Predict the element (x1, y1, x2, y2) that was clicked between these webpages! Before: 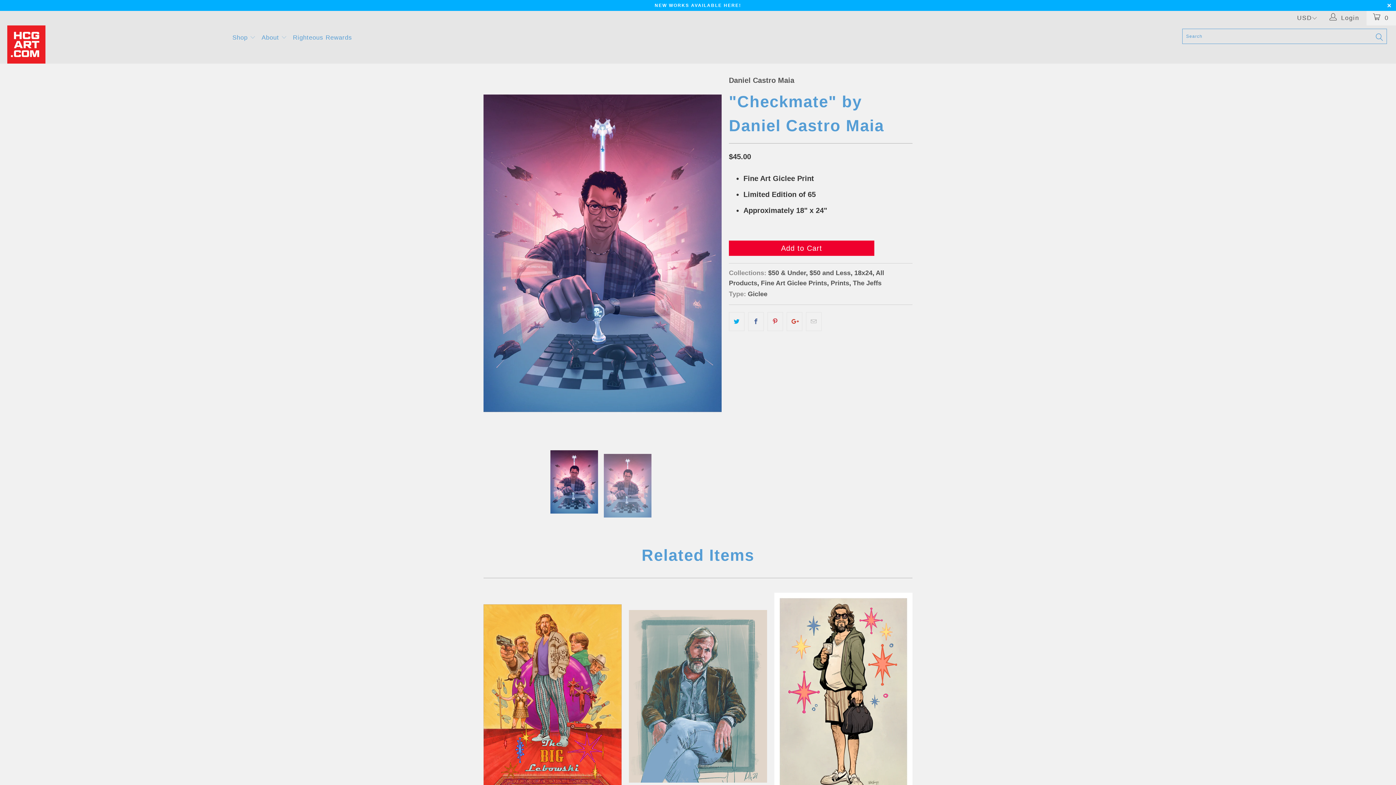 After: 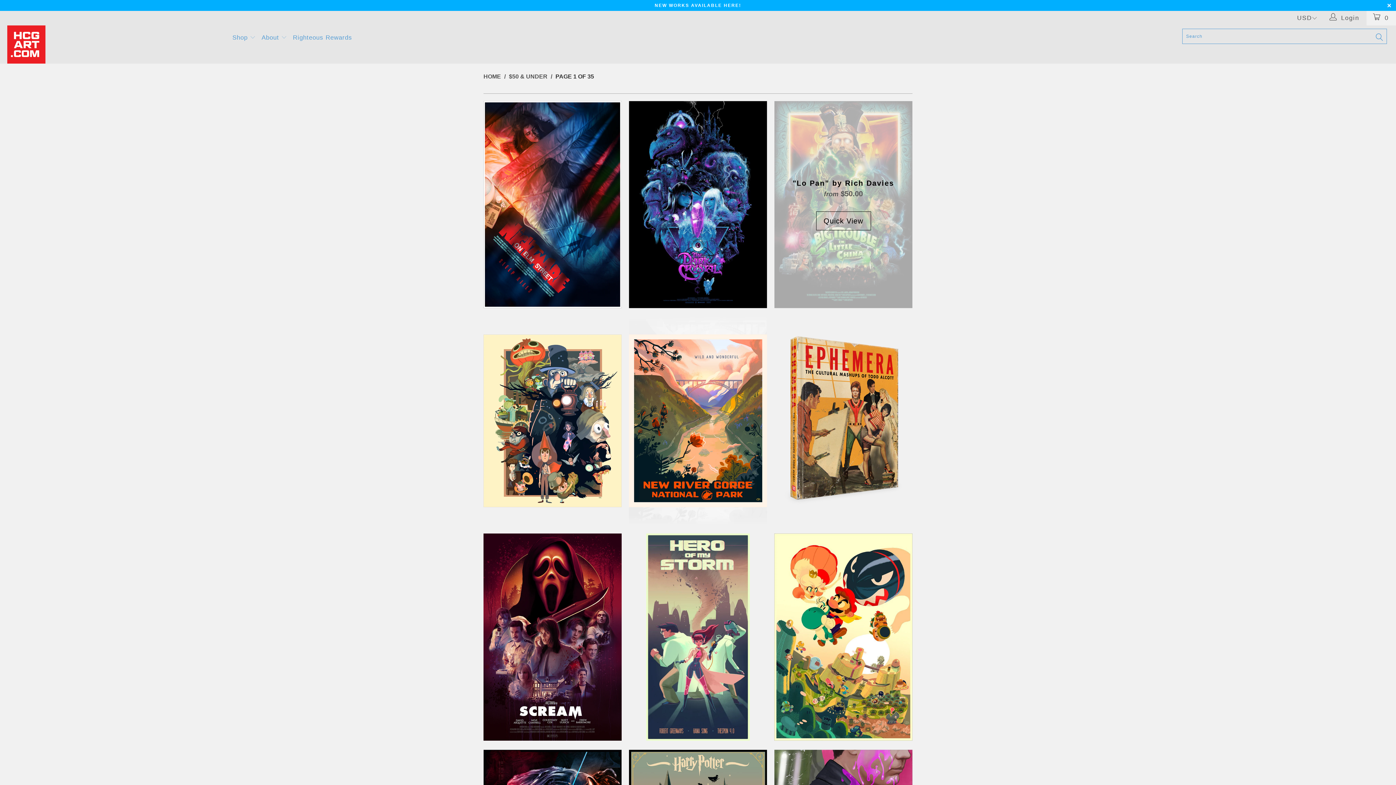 Action: label: $50 & Under bbox: (768, 269, 806, 276)